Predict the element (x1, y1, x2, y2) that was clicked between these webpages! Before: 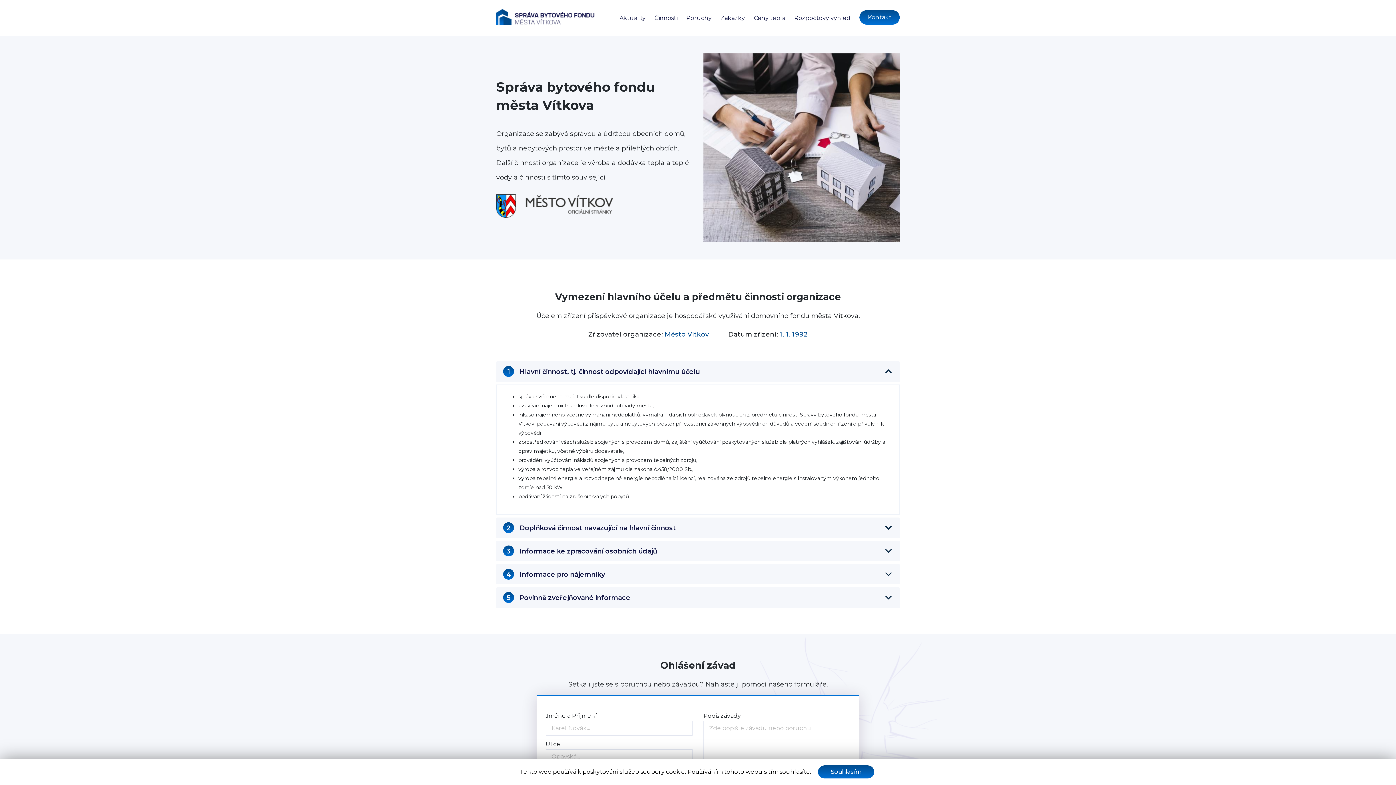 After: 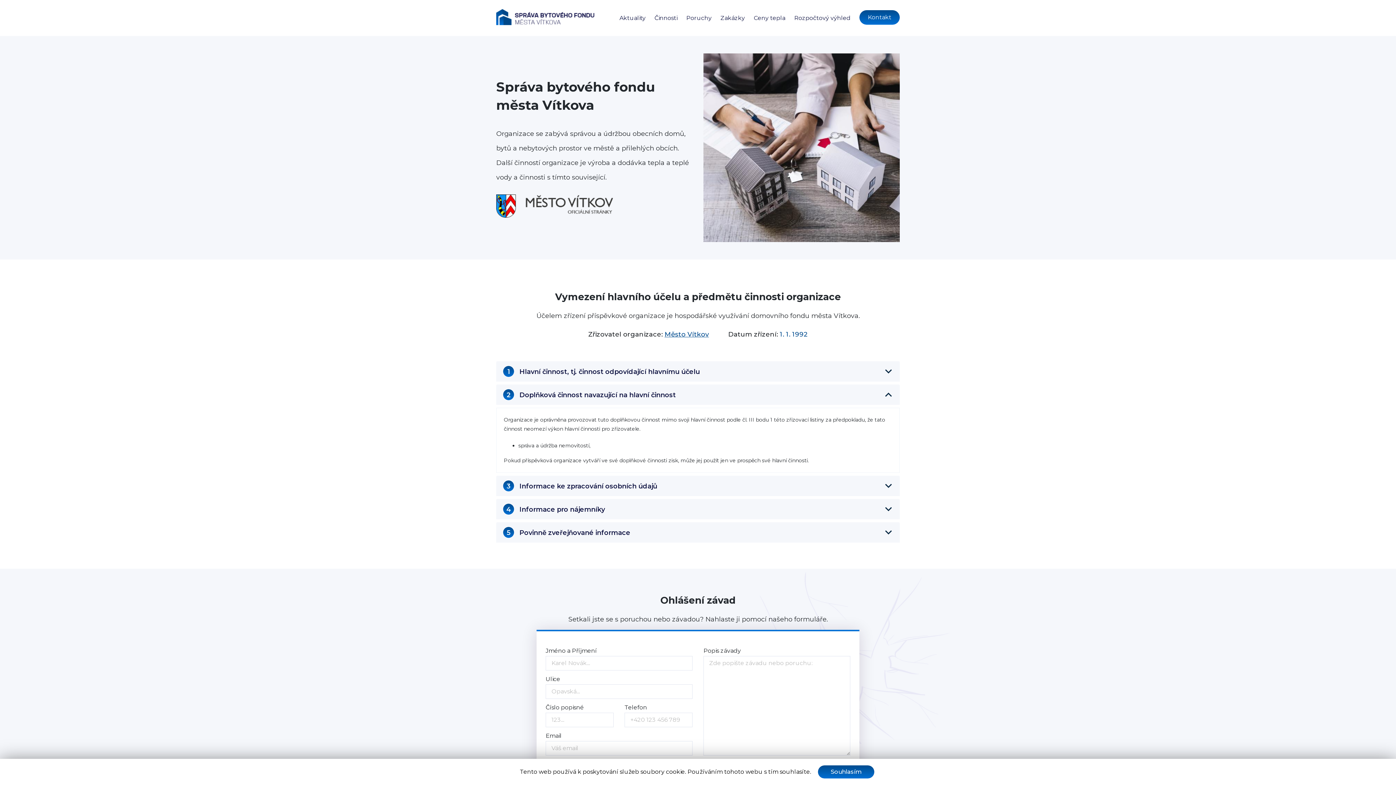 Action: label: 2 Doplňková činnost navazující na hlavní činnost bbox: (498, 519, 897, 535)